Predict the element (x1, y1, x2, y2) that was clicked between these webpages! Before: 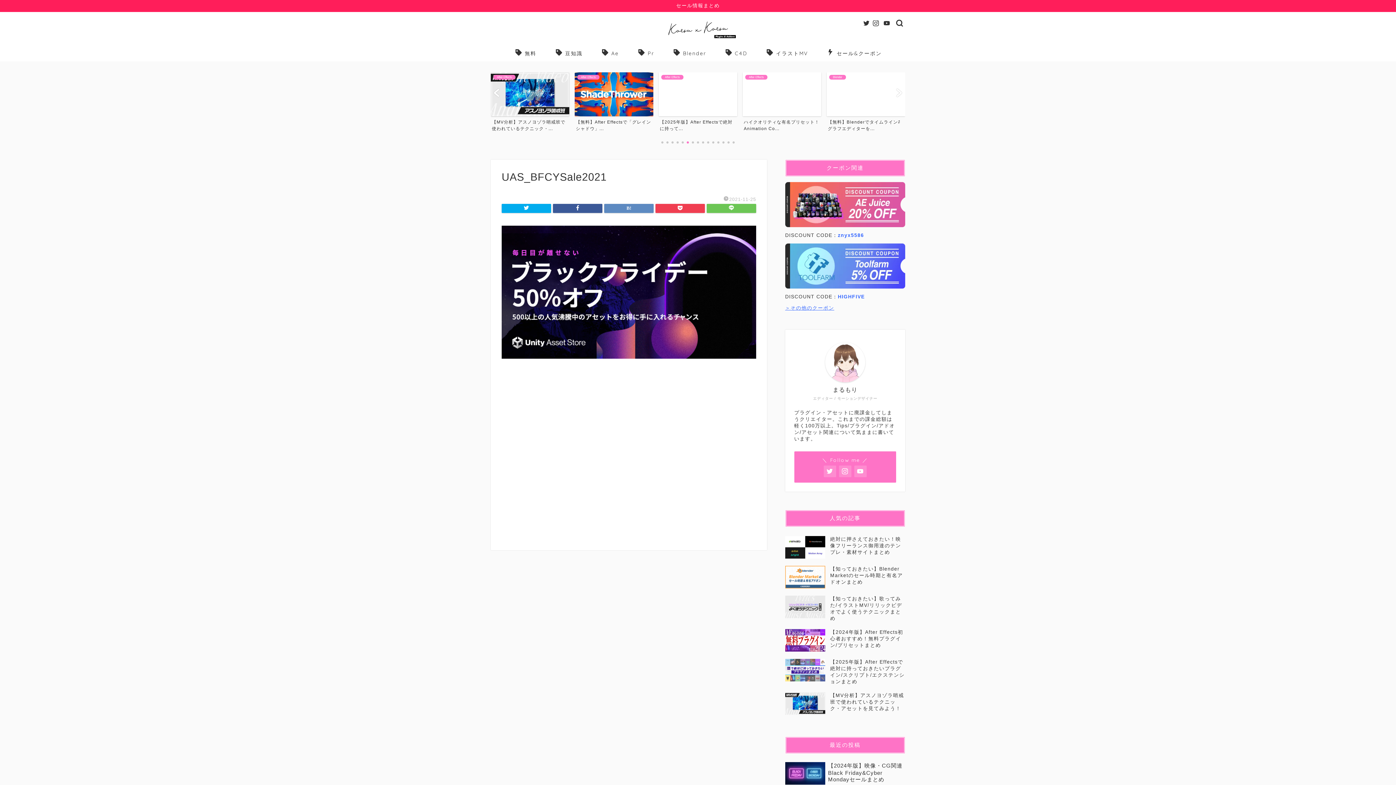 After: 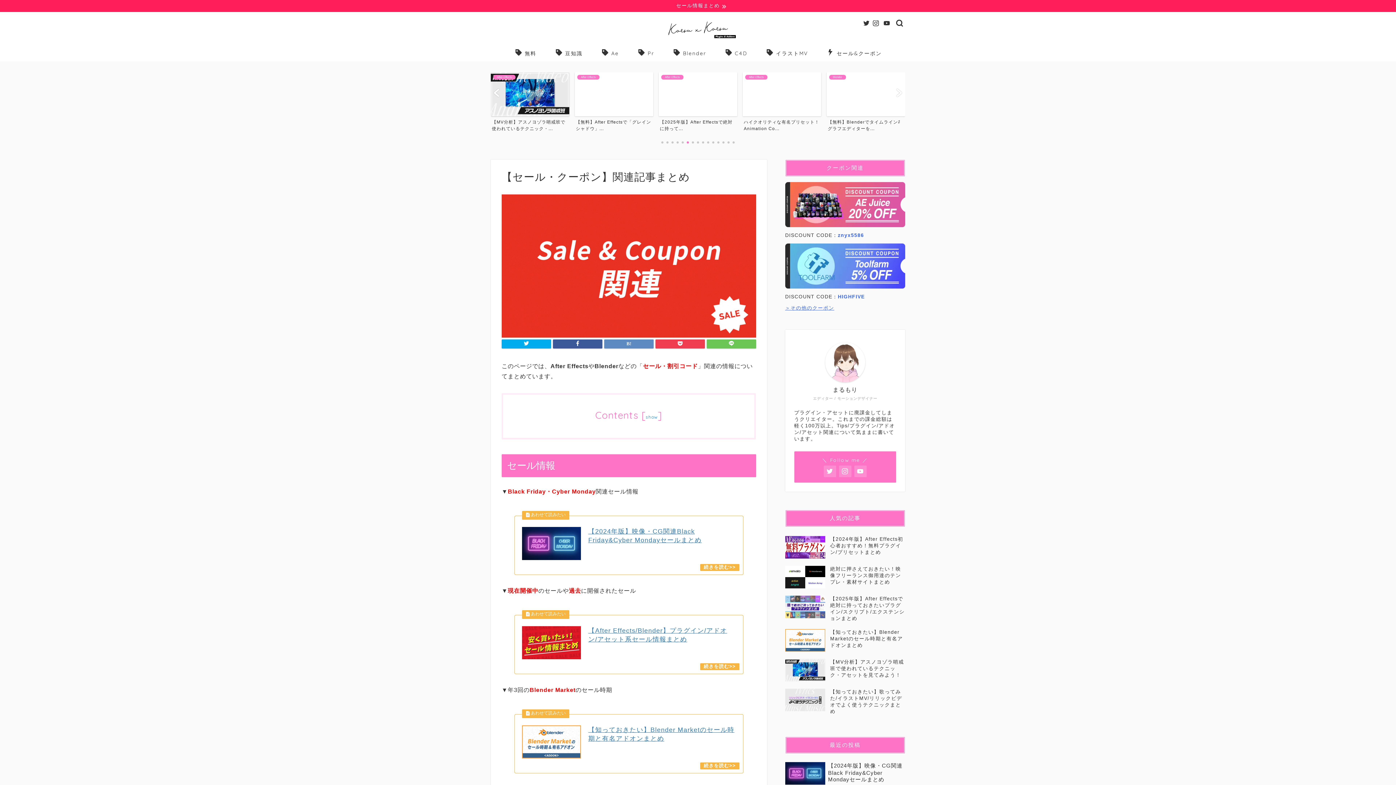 Action: label: セール情報まとめ bbox: (0, 0, 1396, 12)